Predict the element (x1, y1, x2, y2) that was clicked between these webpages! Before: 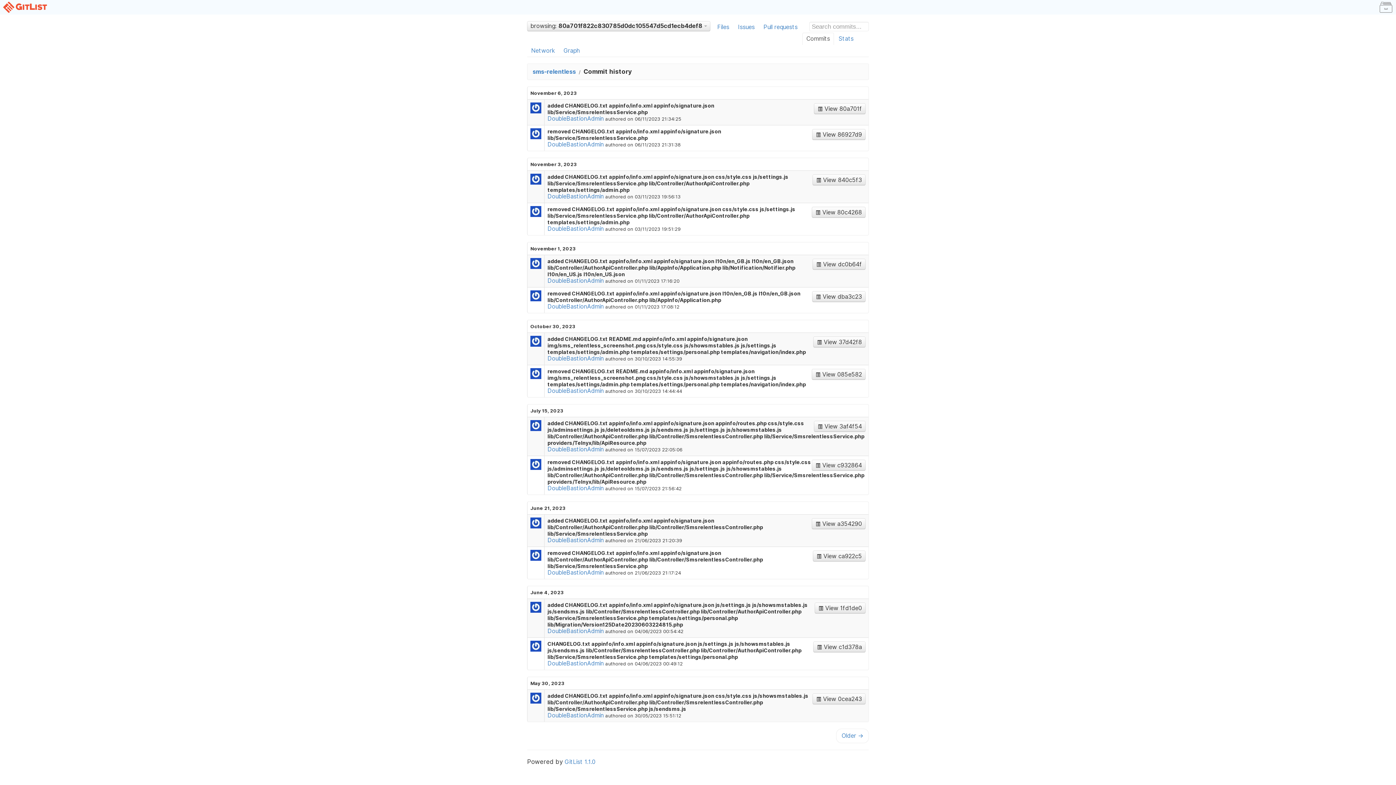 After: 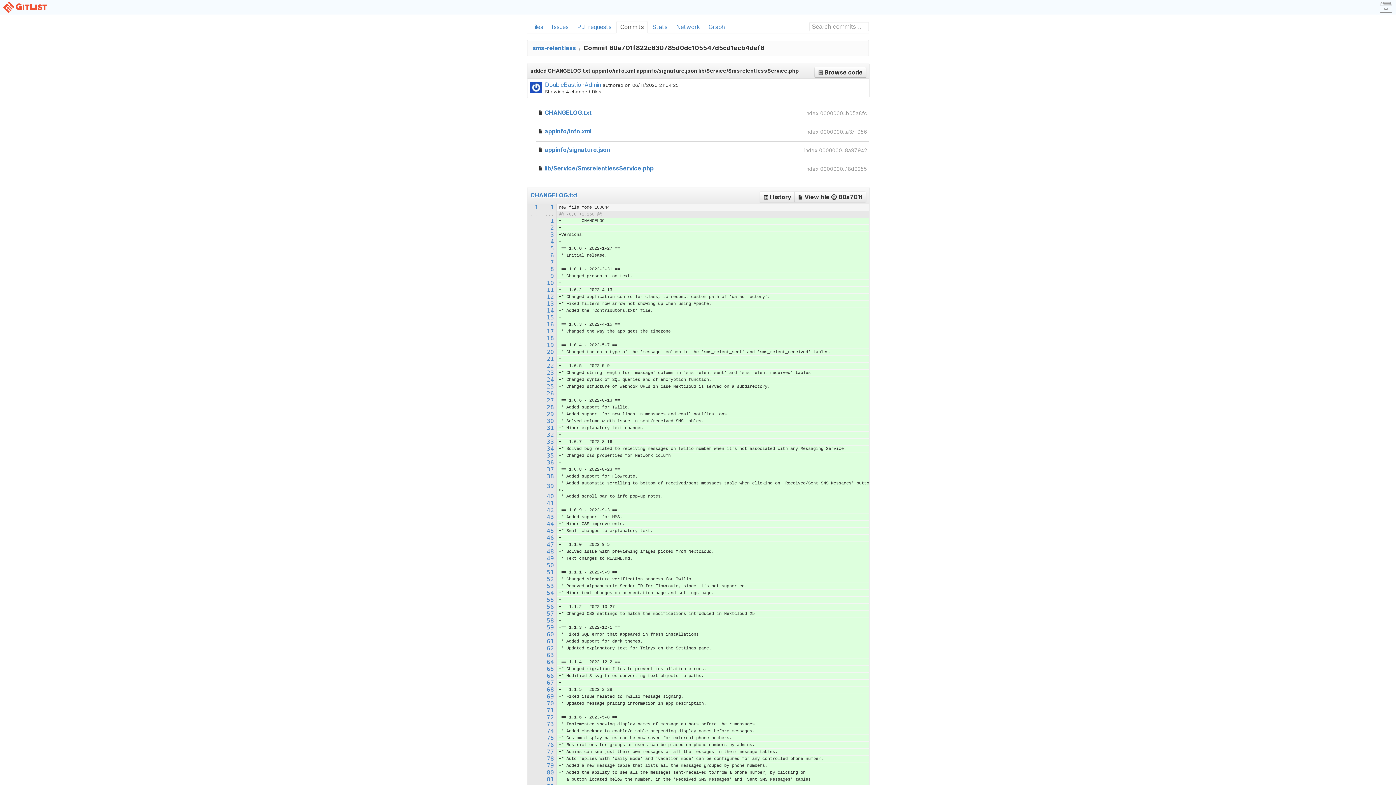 Action: bbox: (814, 103, 865, 114) label:  View 80a701f